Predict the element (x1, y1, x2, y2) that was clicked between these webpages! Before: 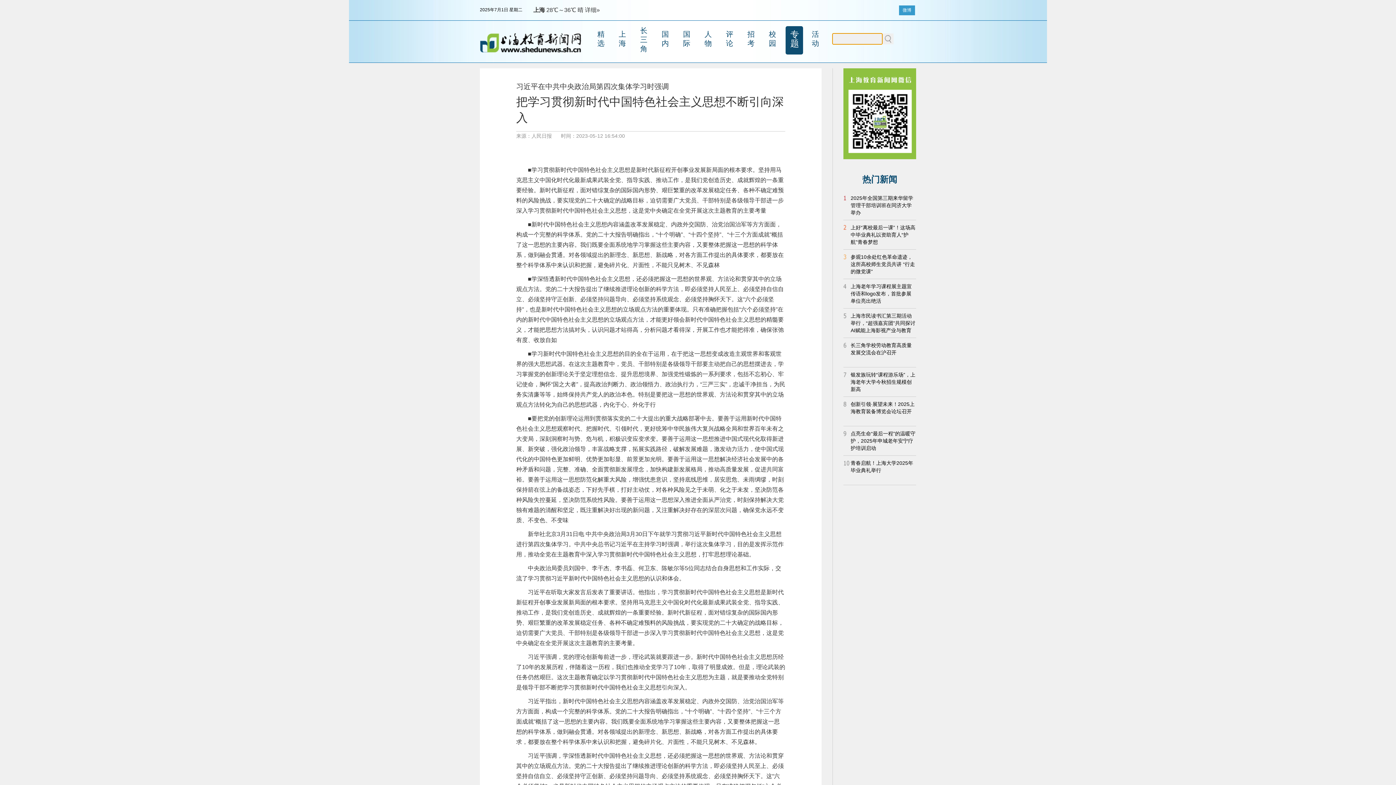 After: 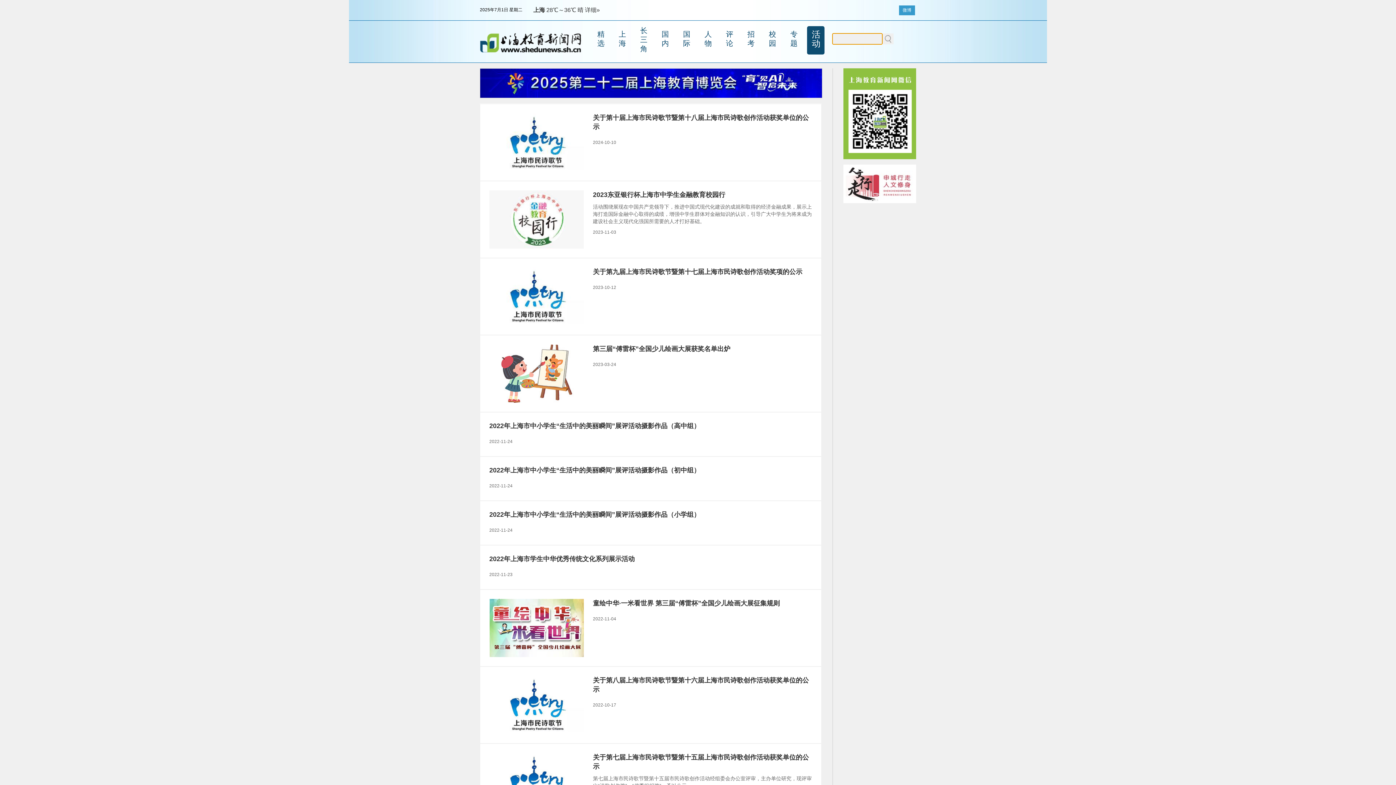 Action: bbox: (807, 26, 824, 54) label: 活动